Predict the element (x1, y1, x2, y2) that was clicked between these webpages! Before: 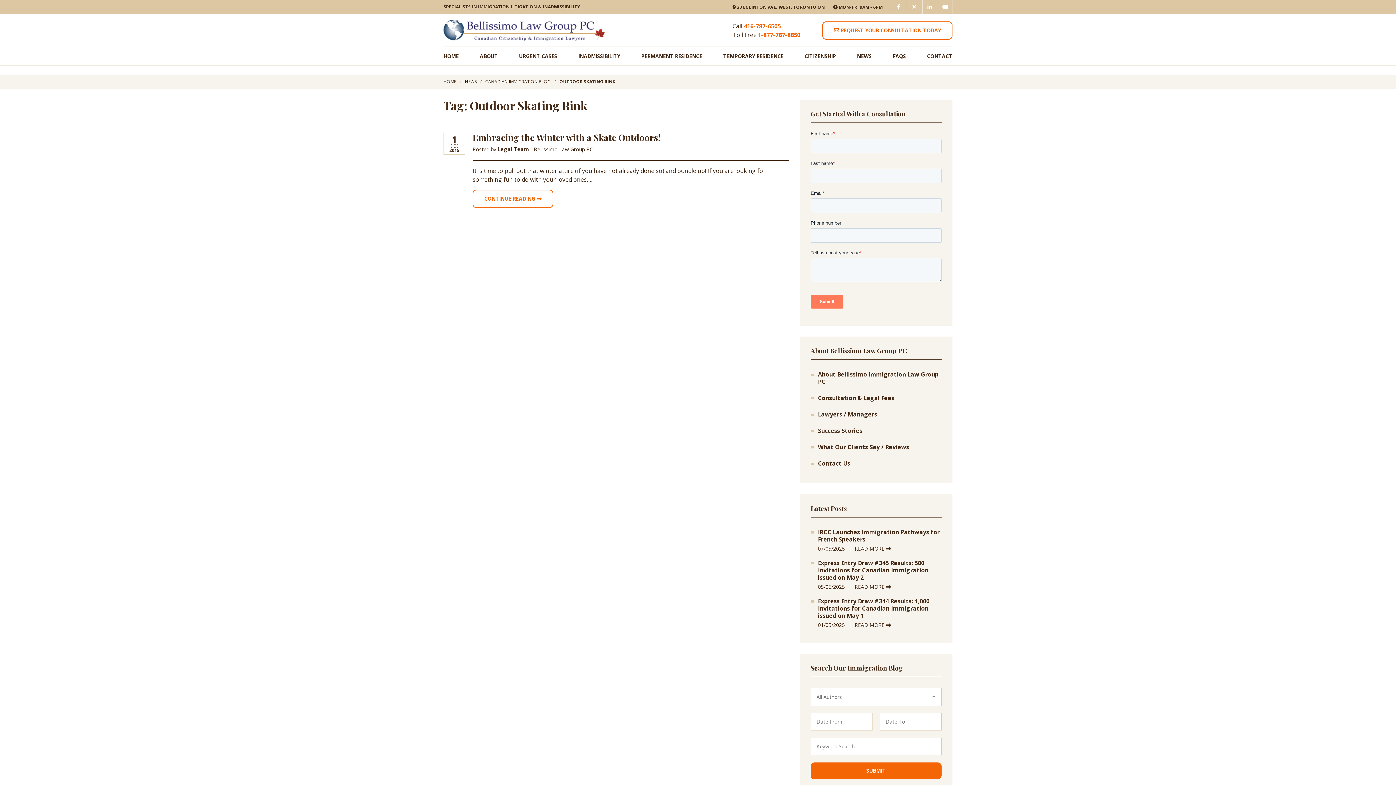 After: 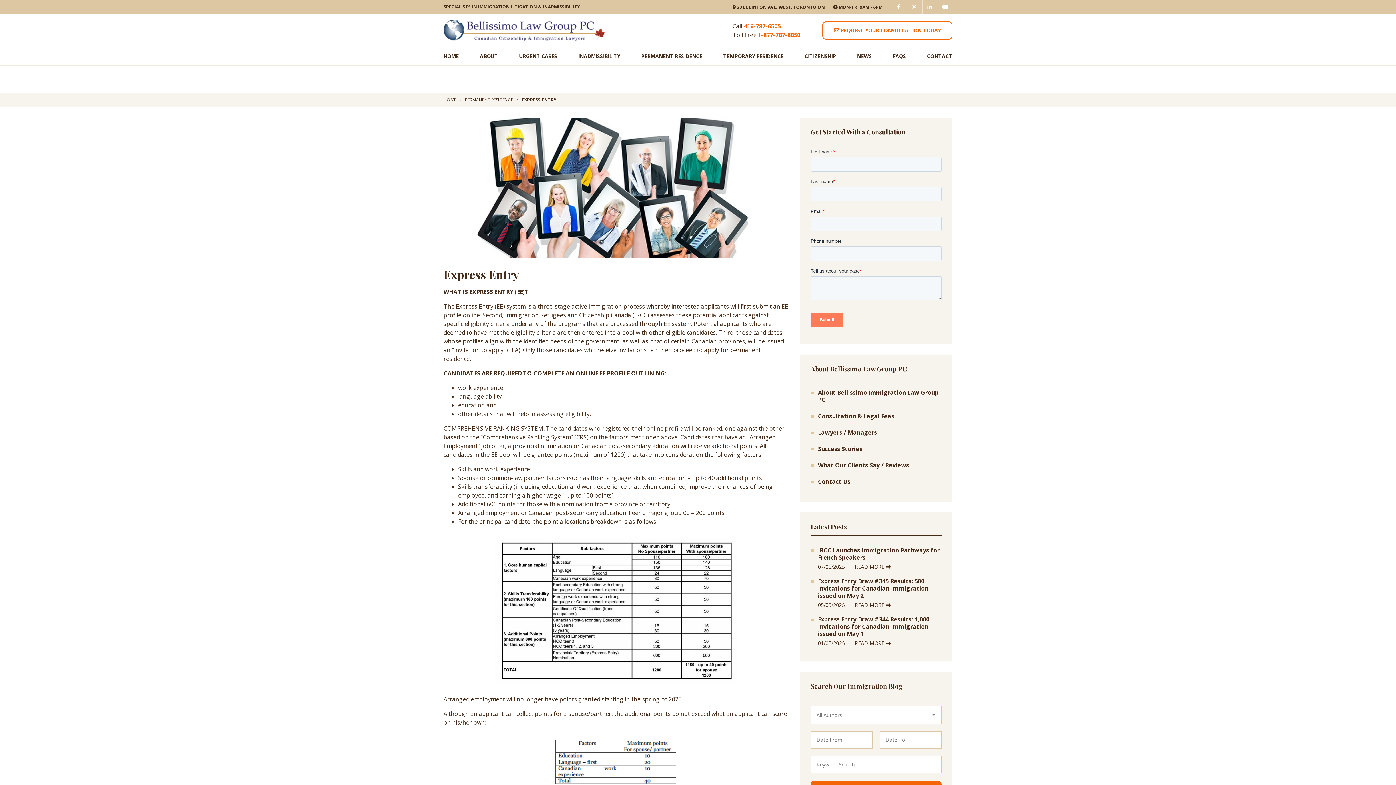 Action: bbox: (641, 52, 702, 60) label: PERMANENT RESIDENCE